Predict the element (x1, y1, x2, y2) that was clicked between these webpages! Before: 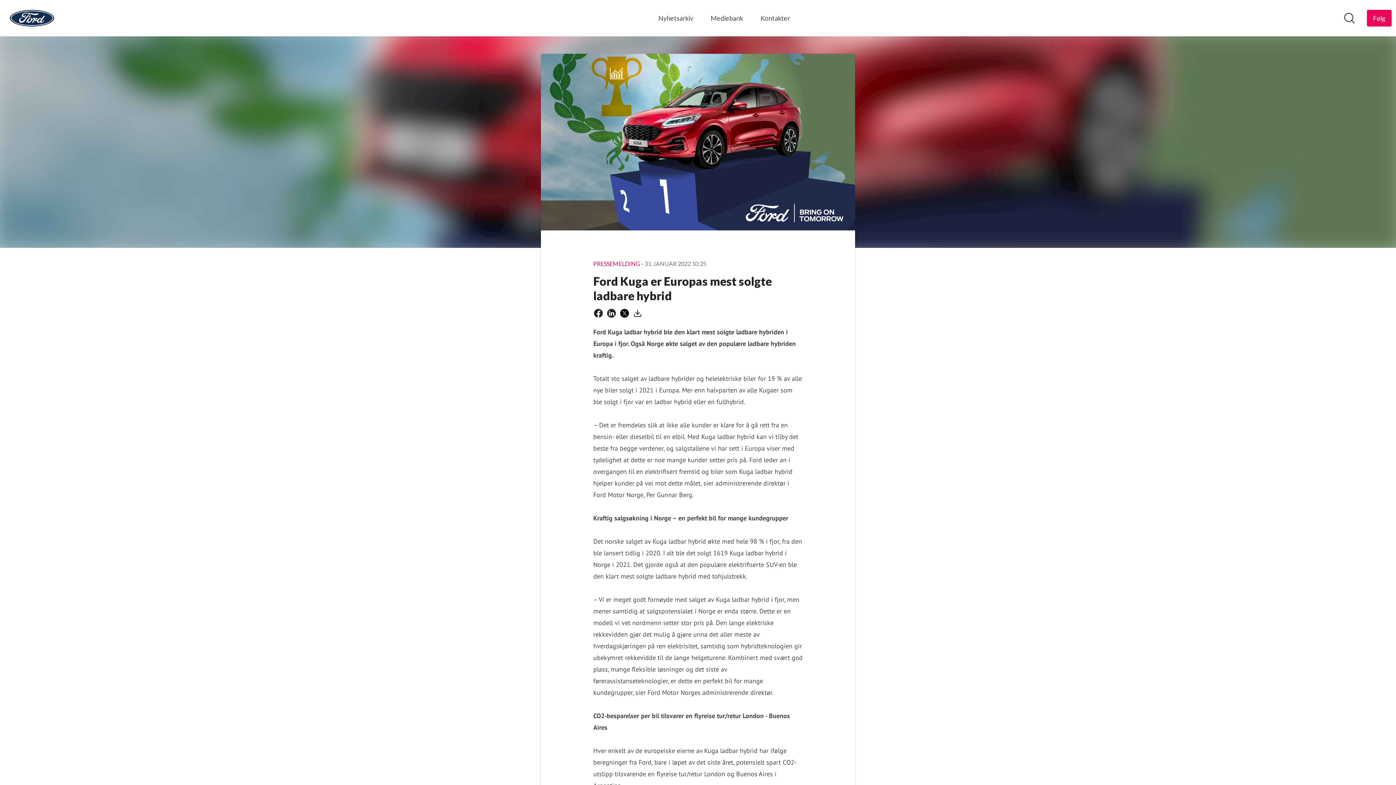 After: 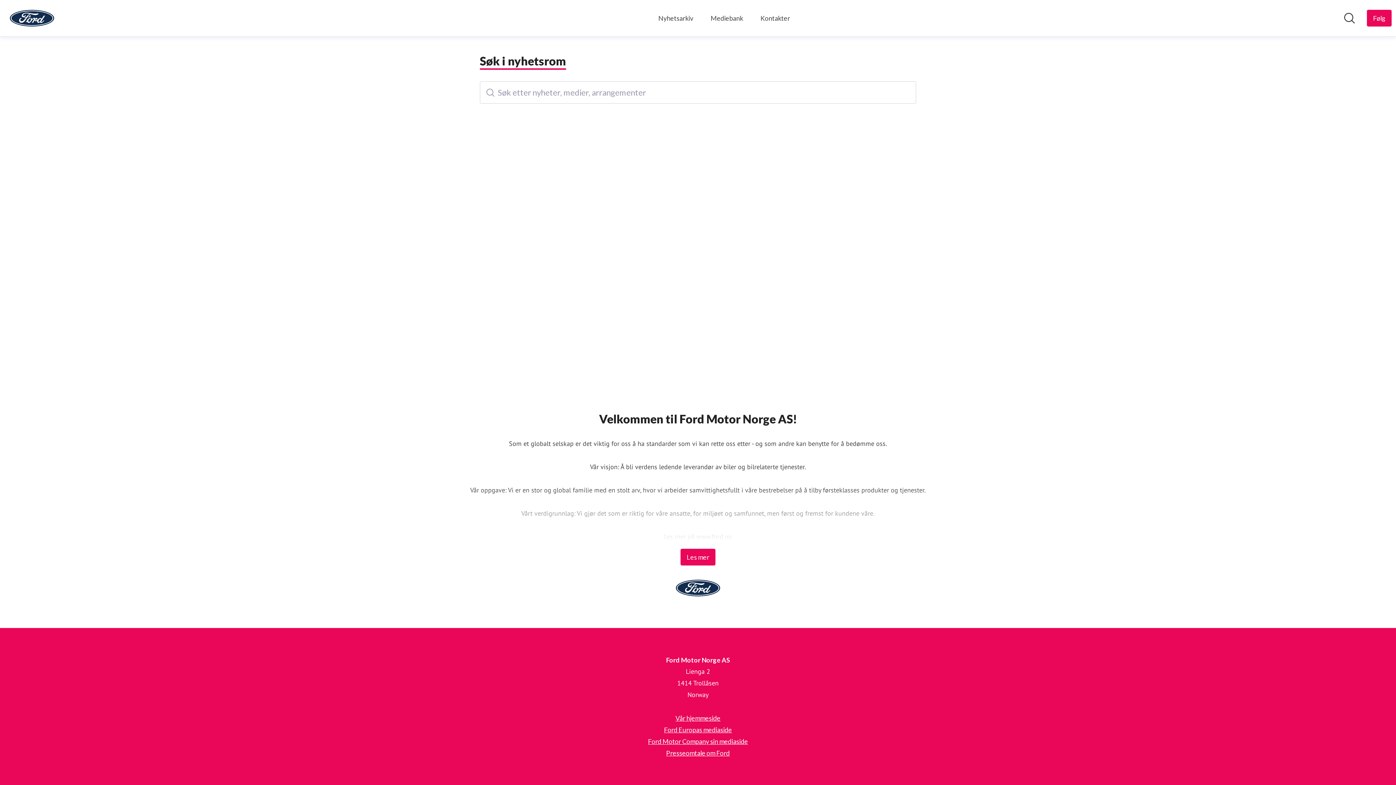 Action: label: Søk i nyhetsrom bbox: (1344, 12, 1355, 24)